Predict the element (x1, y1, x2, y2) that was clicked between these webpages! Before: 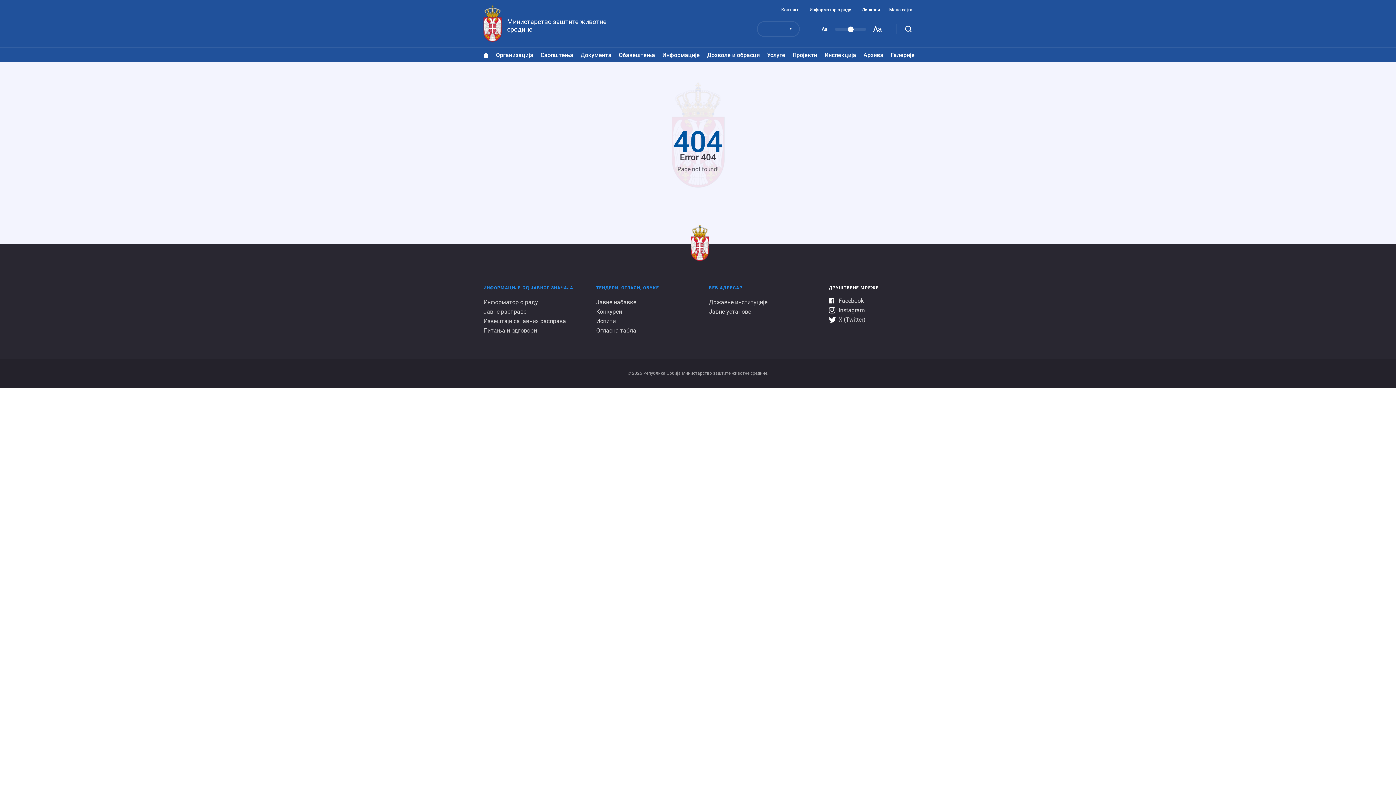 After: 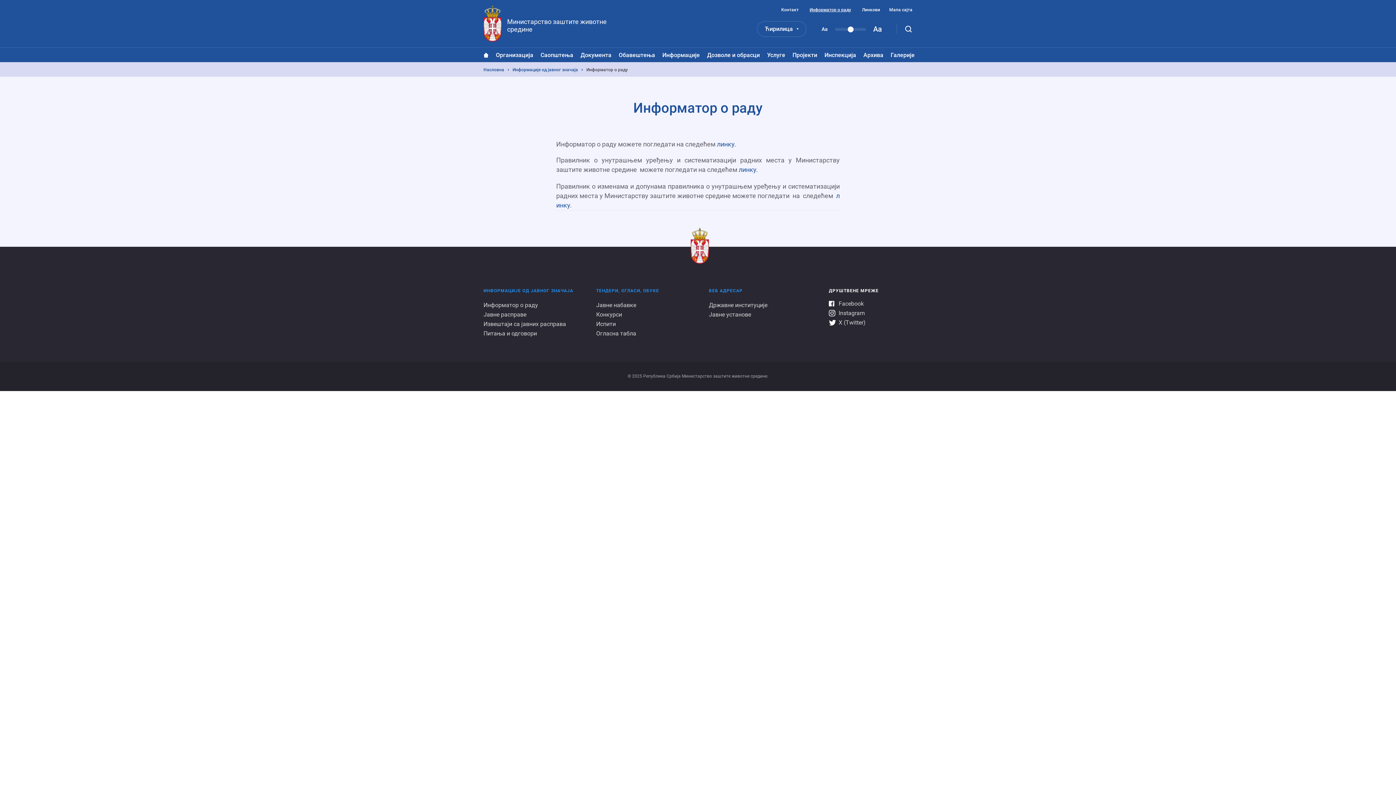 Action: bbox: (483, 297, 574, 307) label: Информатор о раду